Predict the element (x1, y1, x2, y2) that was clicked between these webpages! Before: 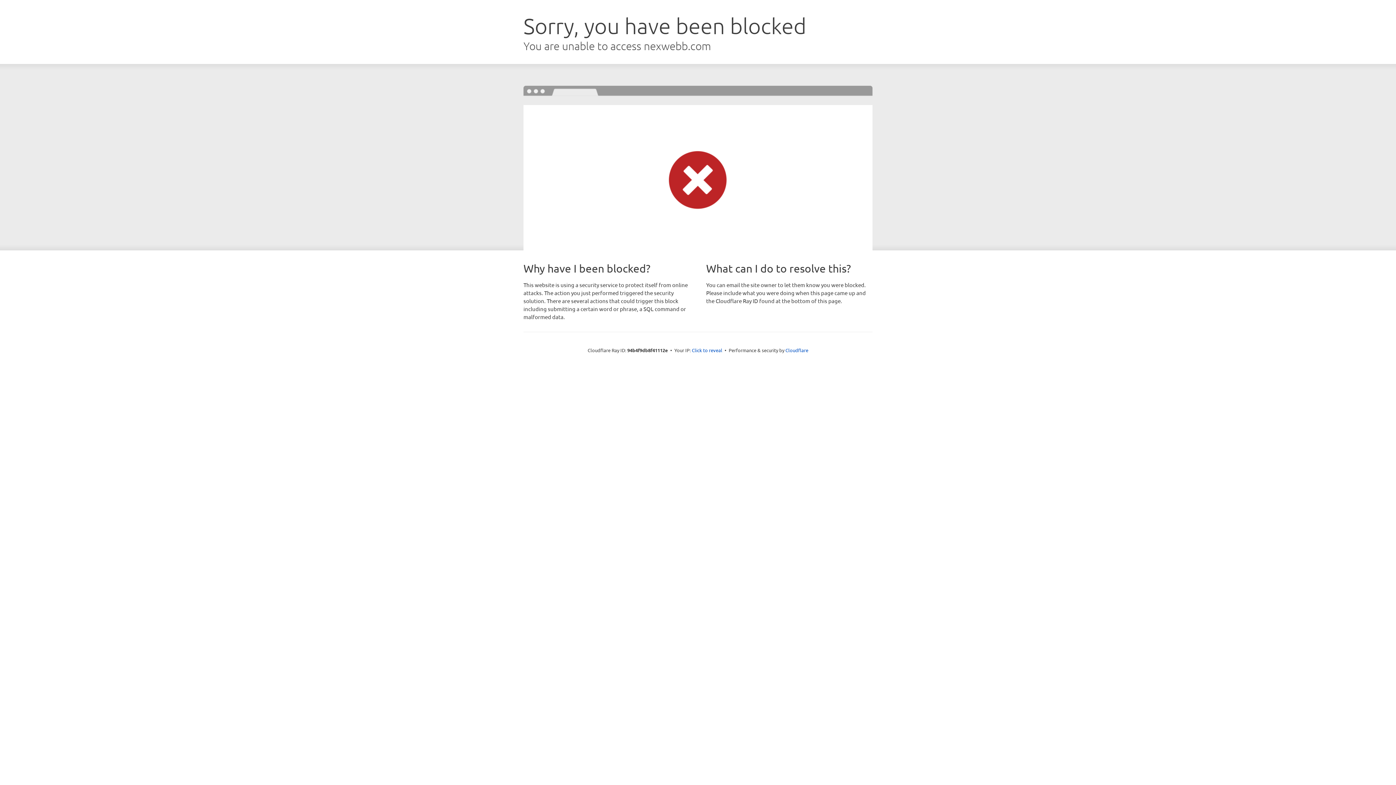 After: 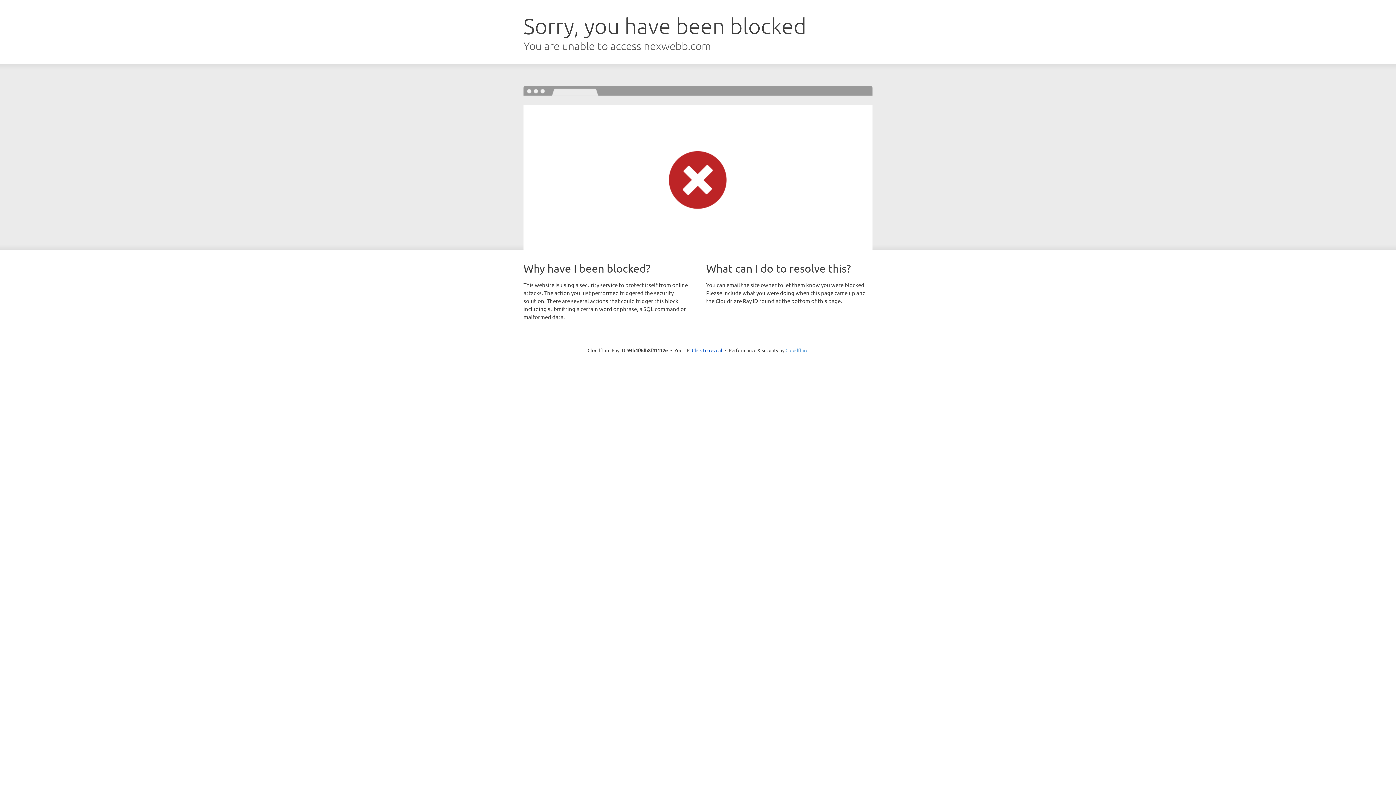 Action: bbox: (785, 347, 808, 353) label: Cloudflare